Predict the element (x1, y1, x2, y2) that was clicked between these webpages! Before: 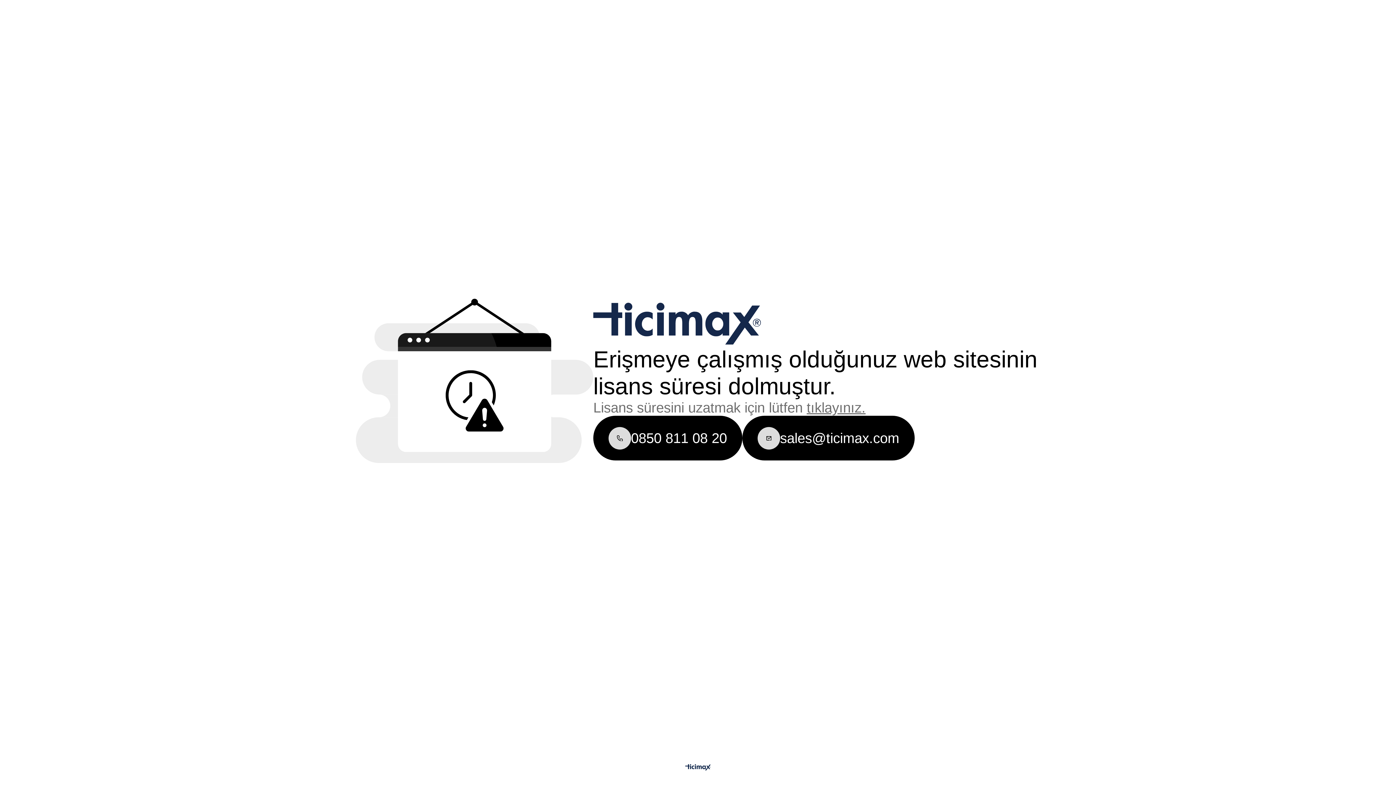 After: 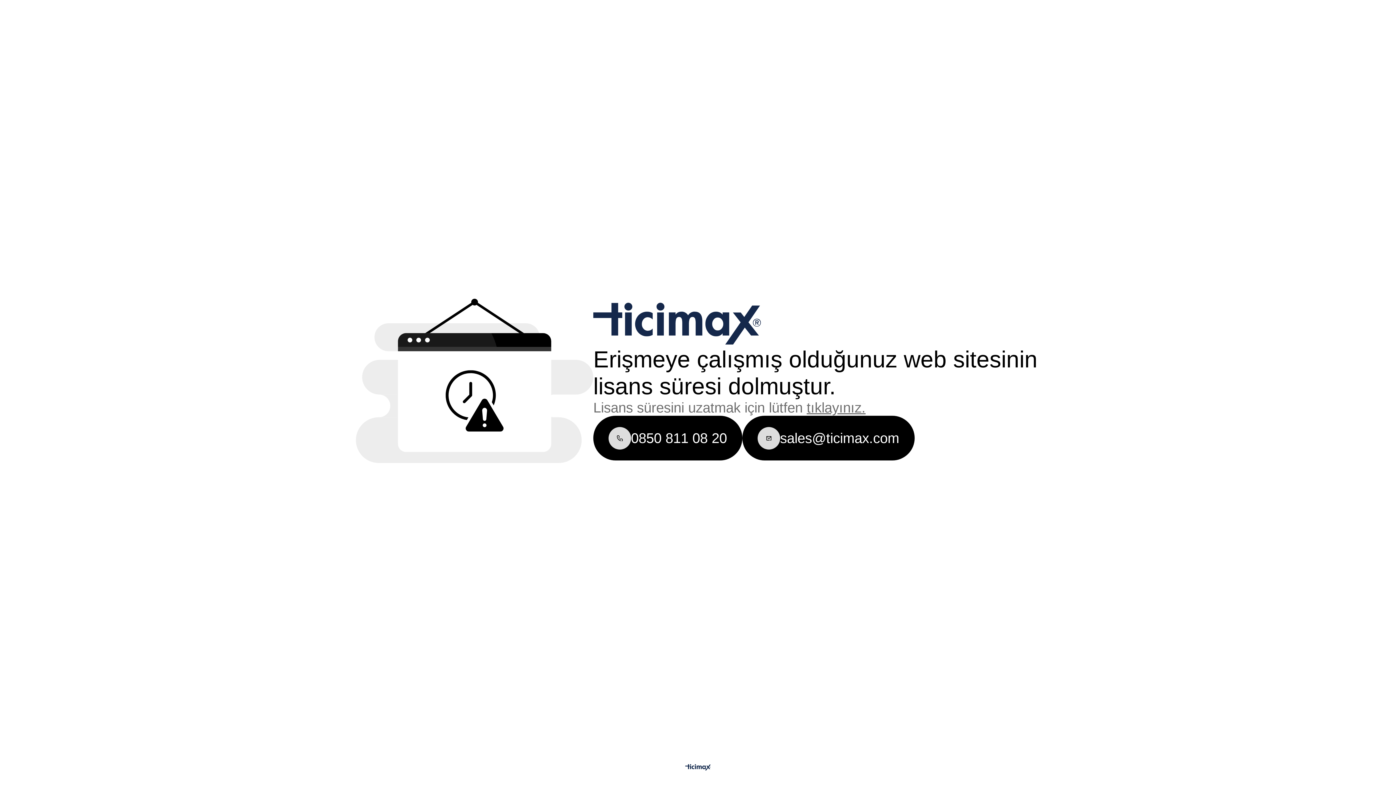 Action: label: 0850 811 08 20 bbox: (593, 416, 742, 460)